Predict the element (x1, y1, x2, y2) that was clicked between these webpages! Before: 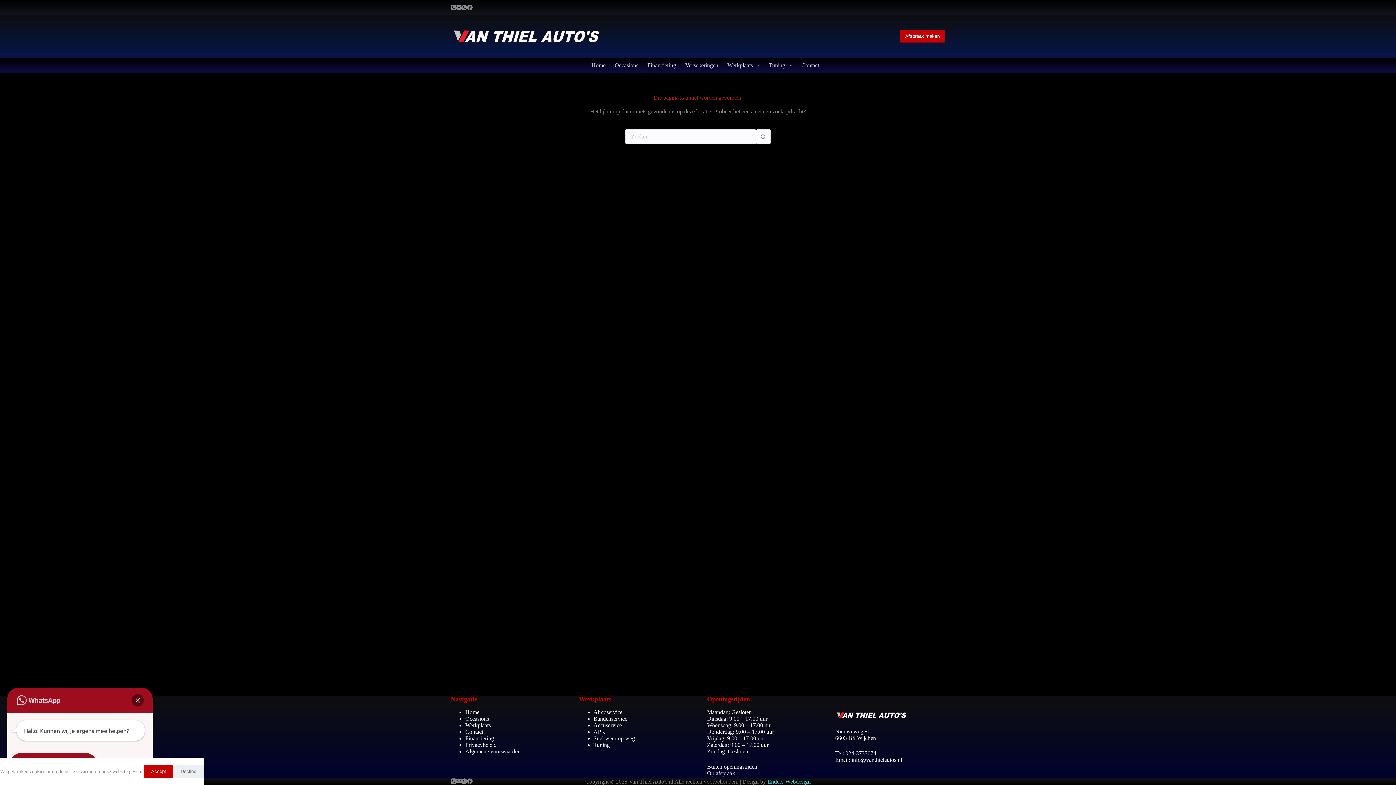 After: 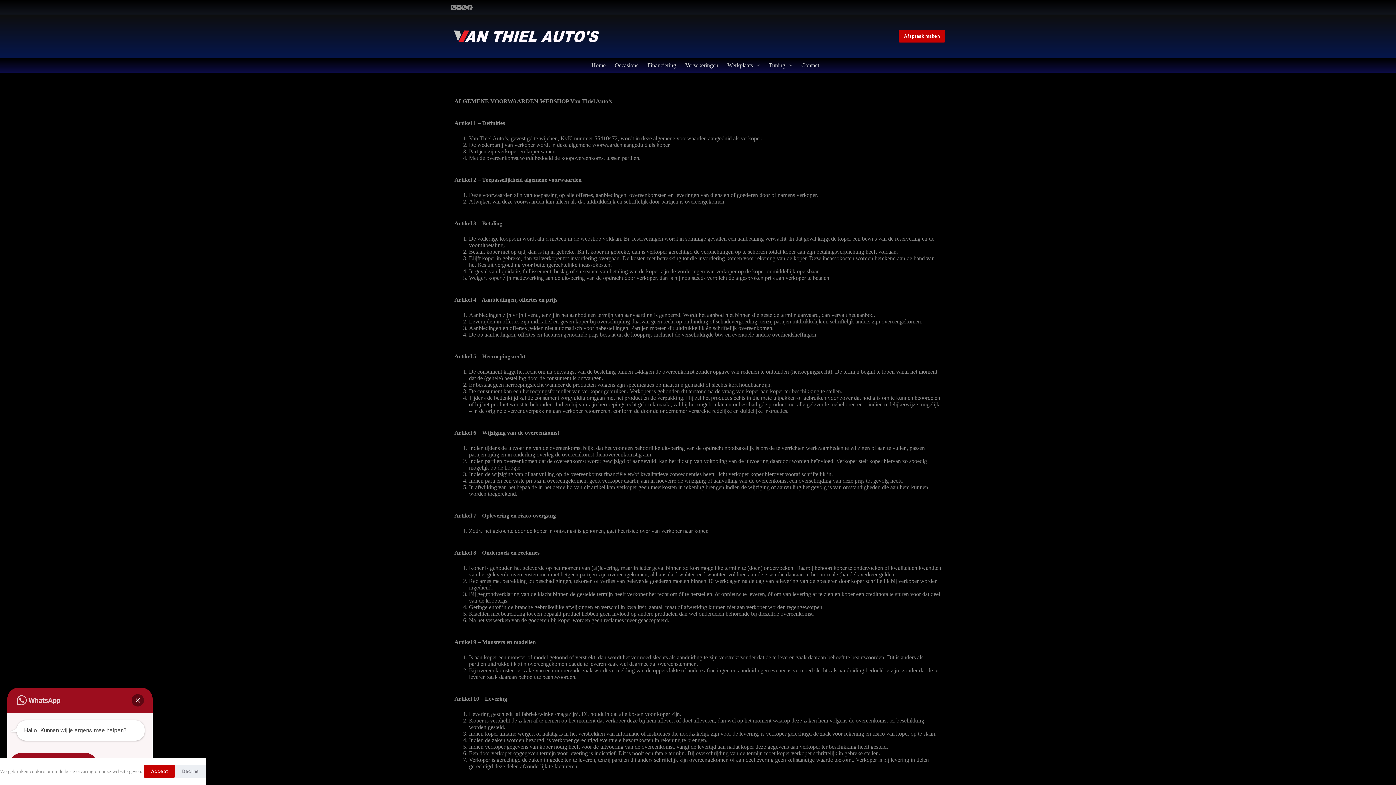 Action: bbox: (465, 748, 520, 754) label: Algemene voorwaarden